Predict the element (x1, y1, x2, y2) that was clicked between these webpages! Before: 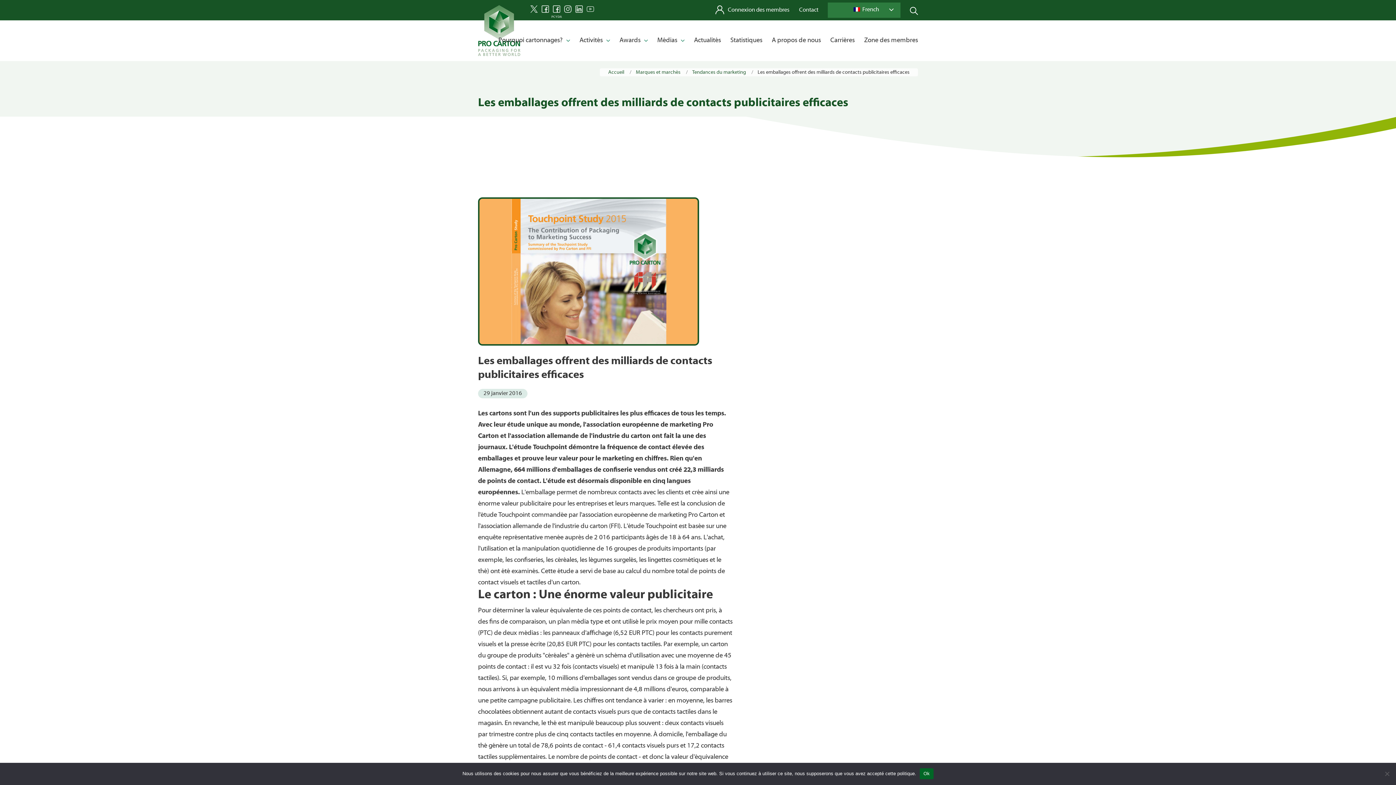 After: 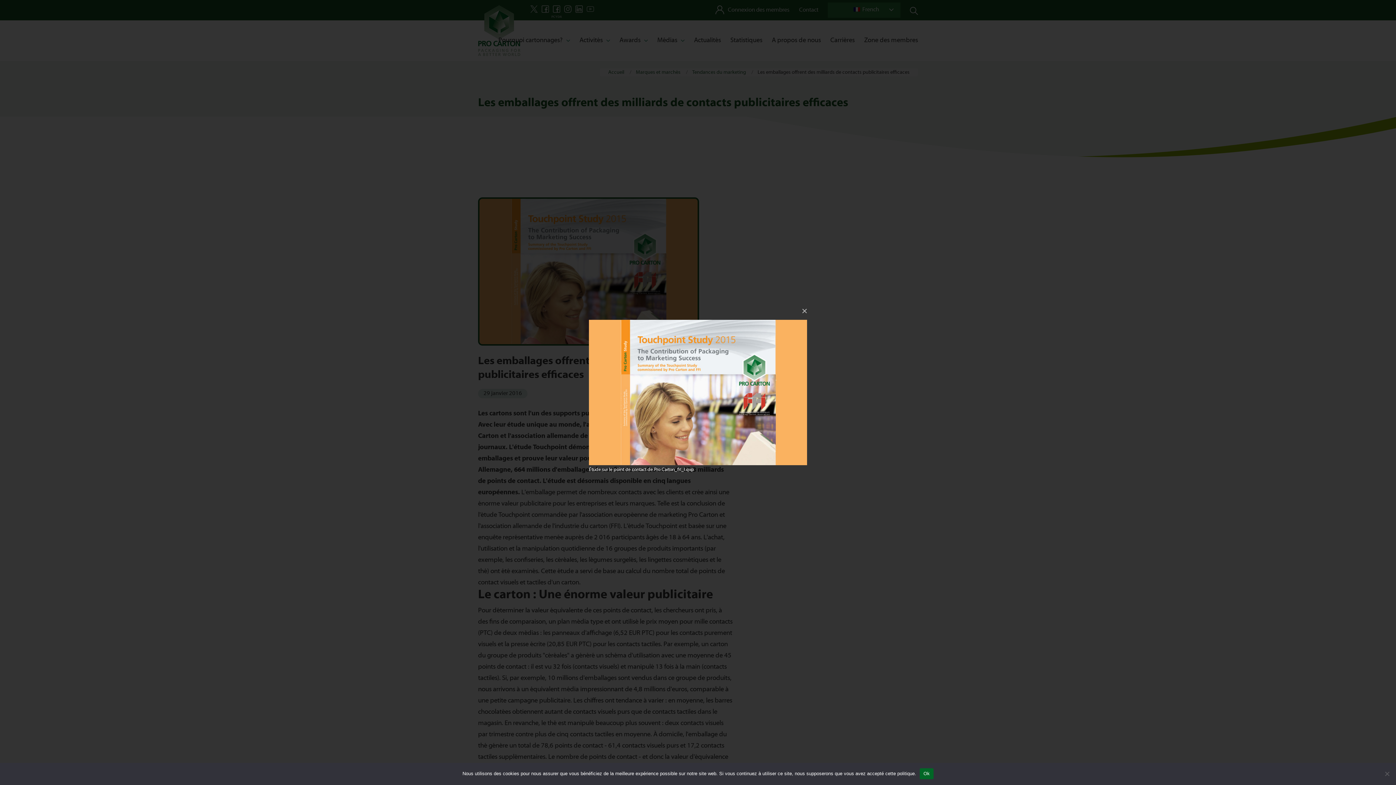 Action: bbox: (478, 197, 732, 345)